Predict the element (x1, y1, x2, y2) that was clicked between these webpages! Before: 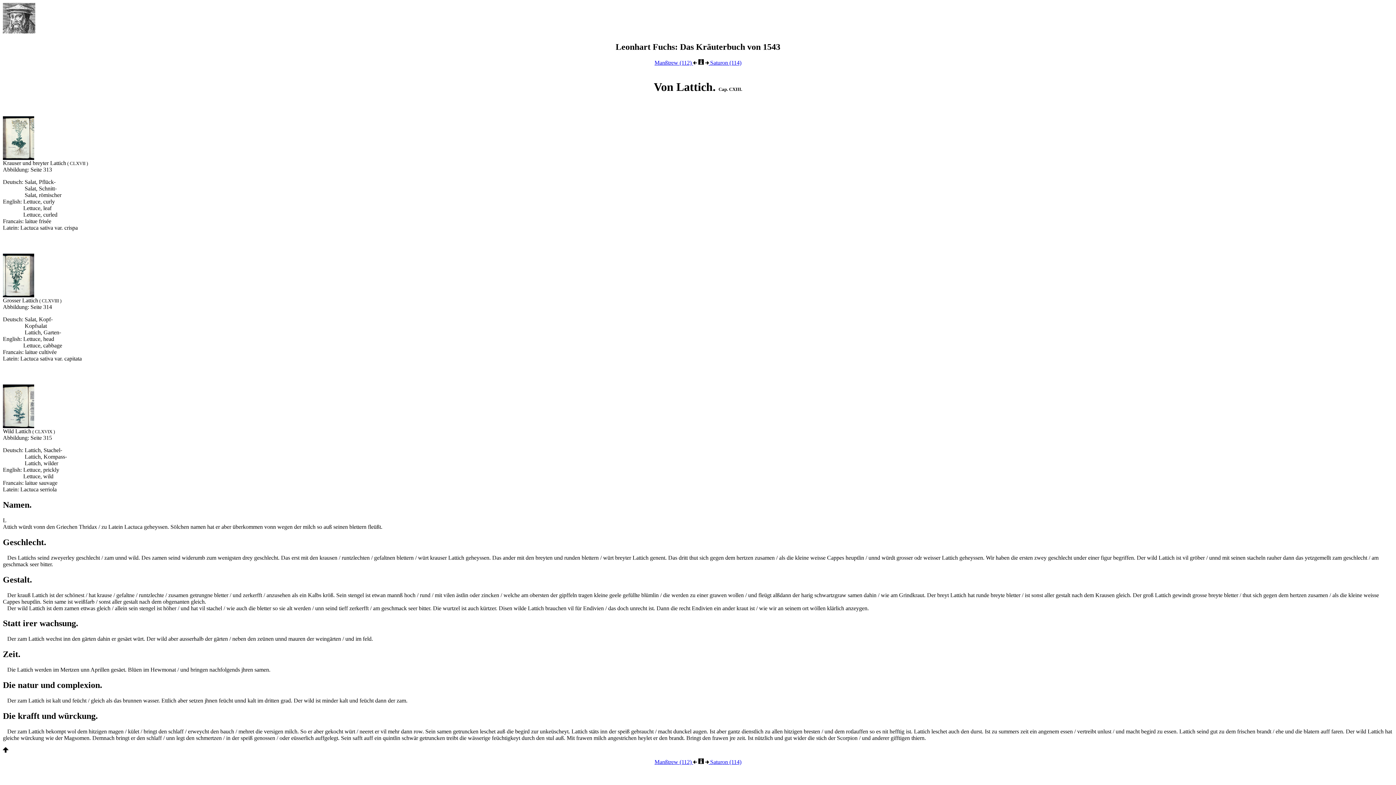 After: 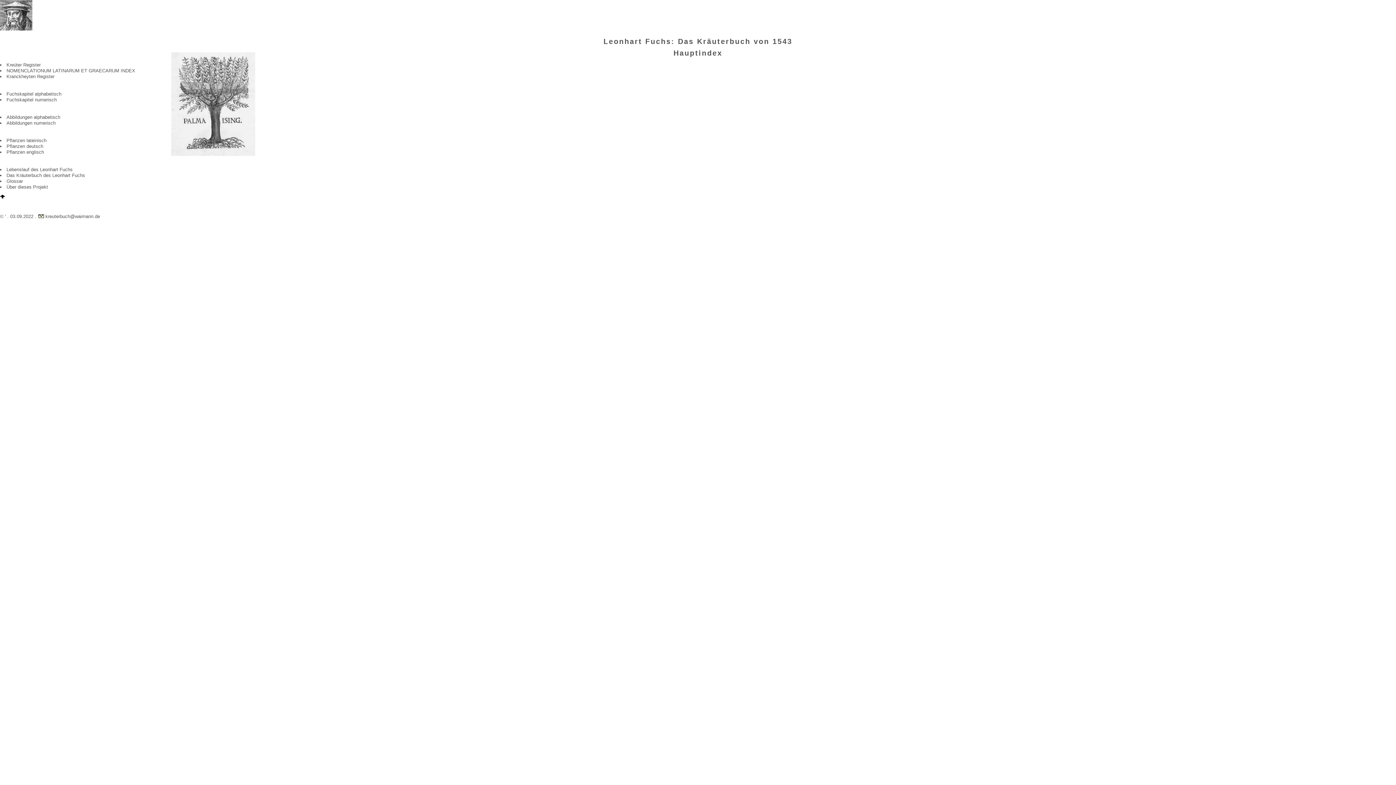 Action: bbox: (698, 59, 703, 65)